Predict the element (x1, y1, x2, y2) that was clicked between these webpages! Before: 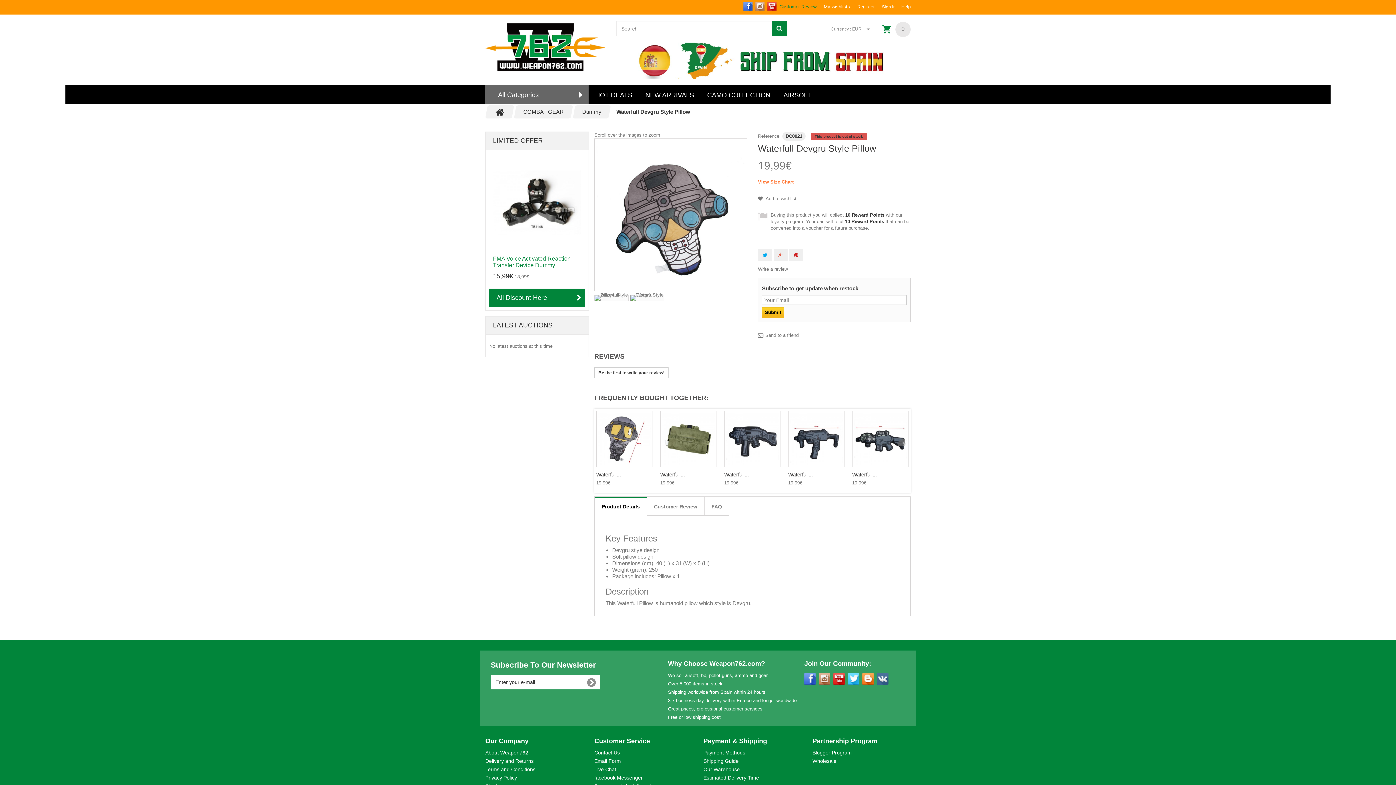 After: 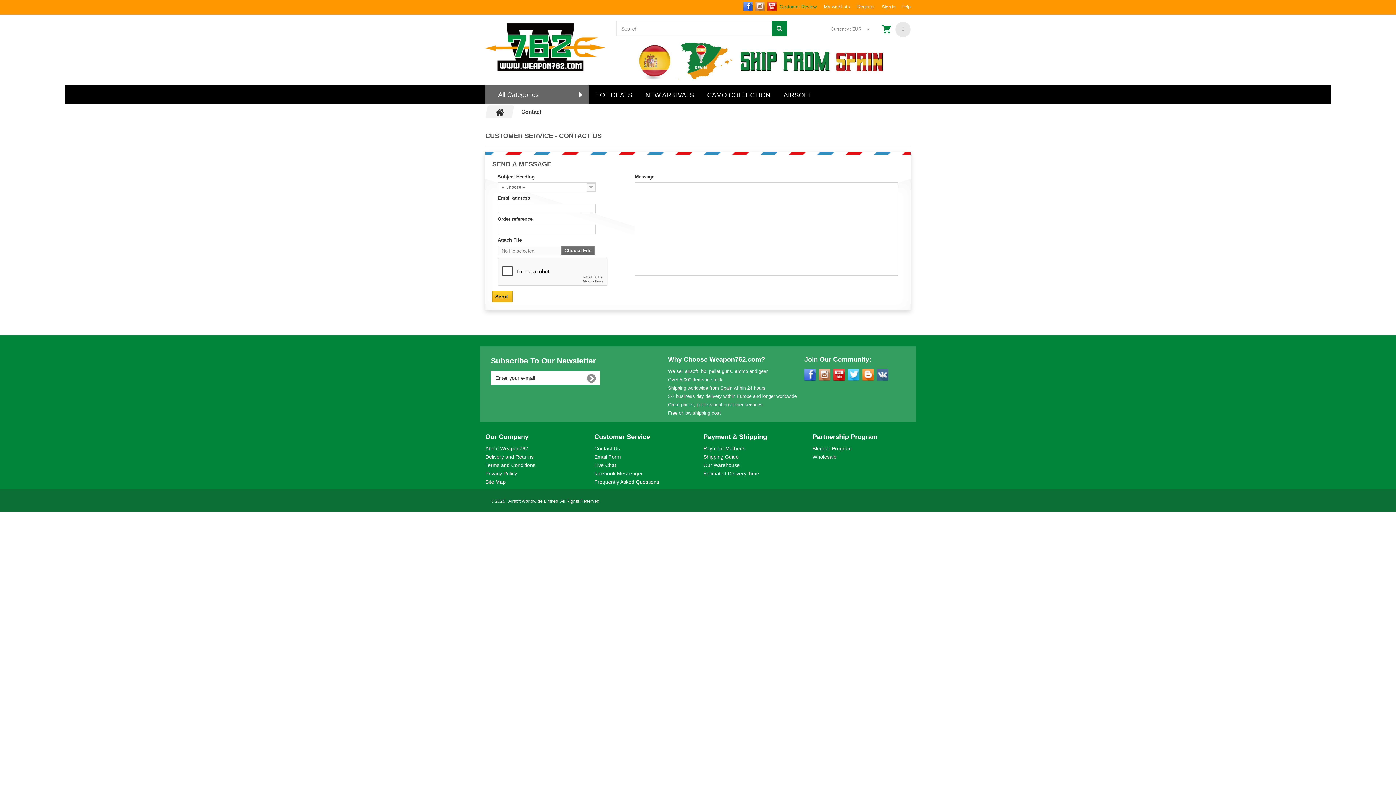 Action: label: Contact Us bbox: (594, 750, 620, 756)